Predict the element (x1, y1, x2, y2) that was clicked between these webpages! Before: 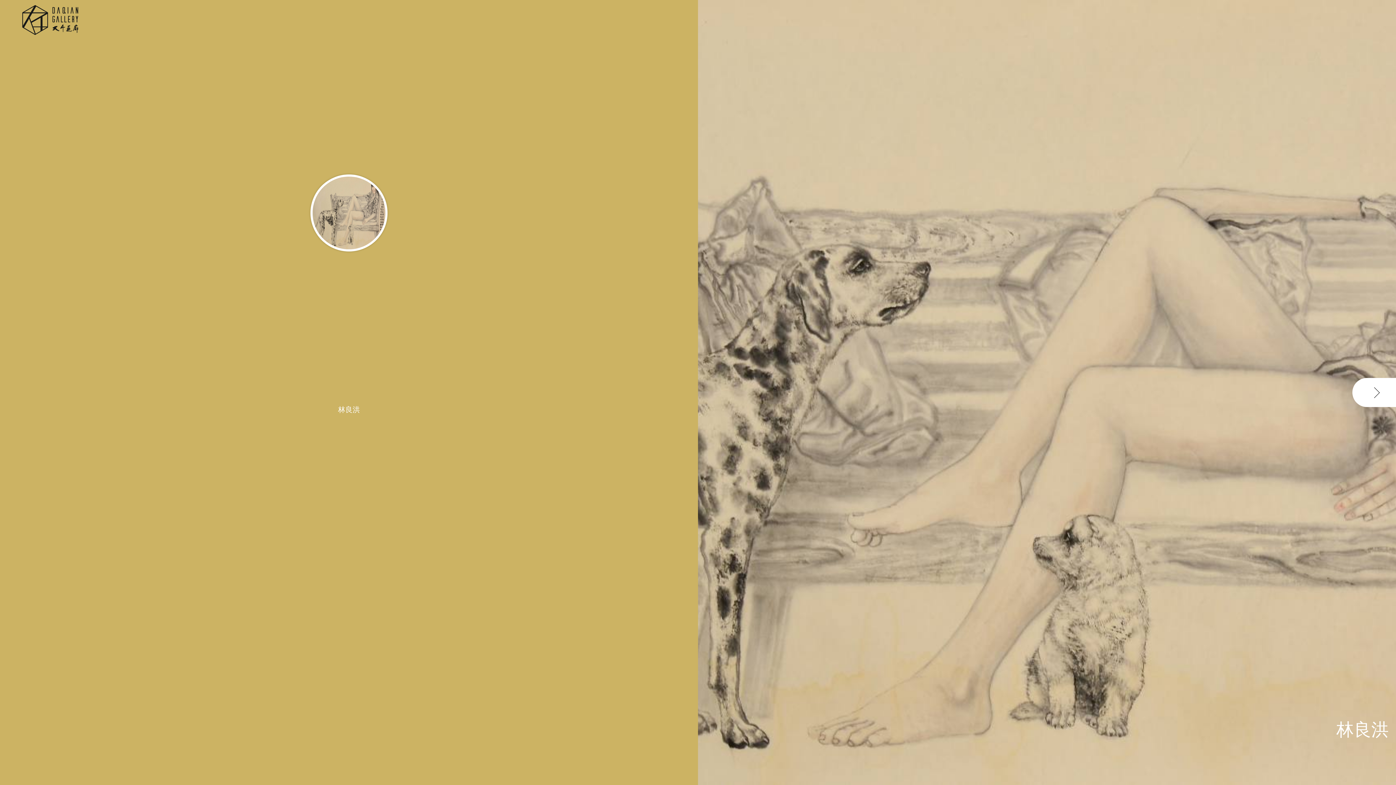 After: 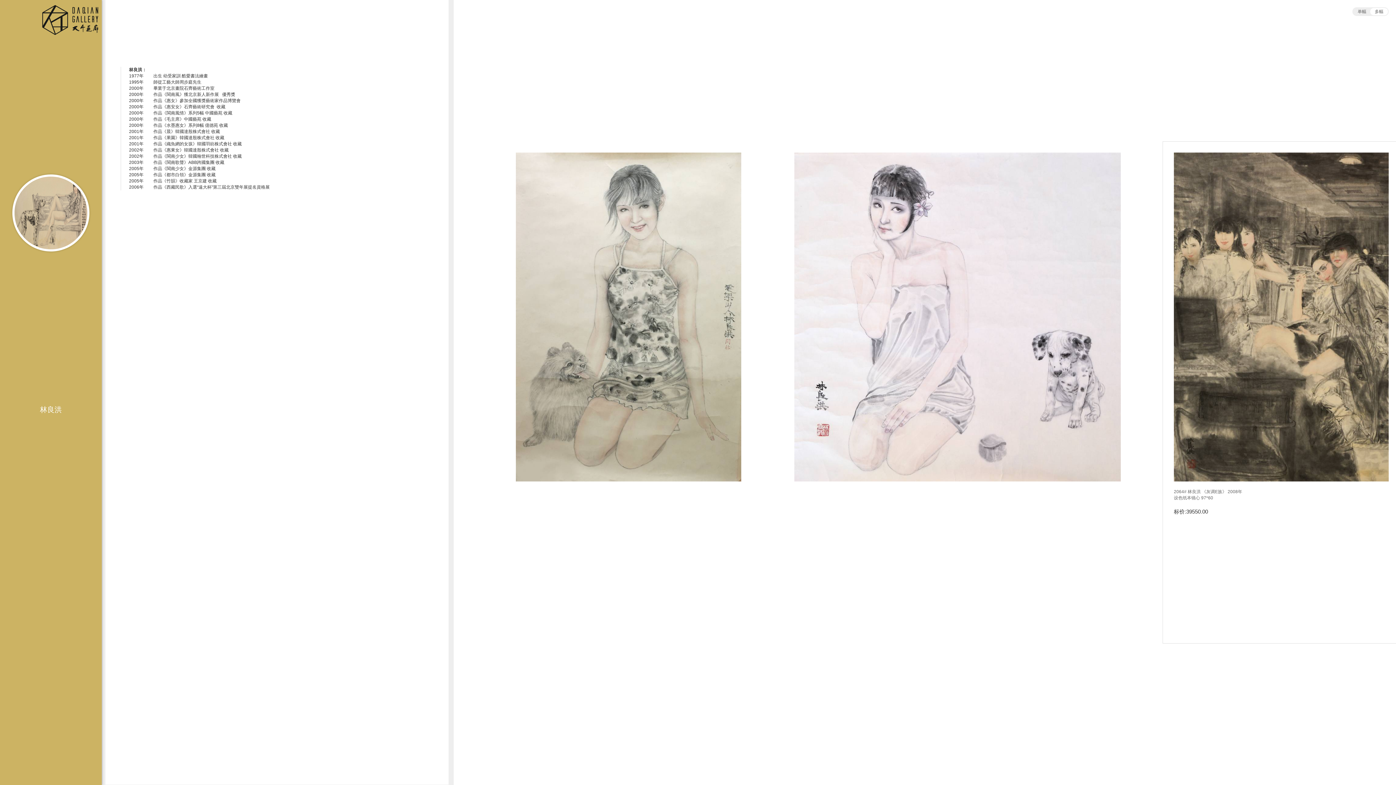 Action: bbox: (1352, 378, 1396, 407)